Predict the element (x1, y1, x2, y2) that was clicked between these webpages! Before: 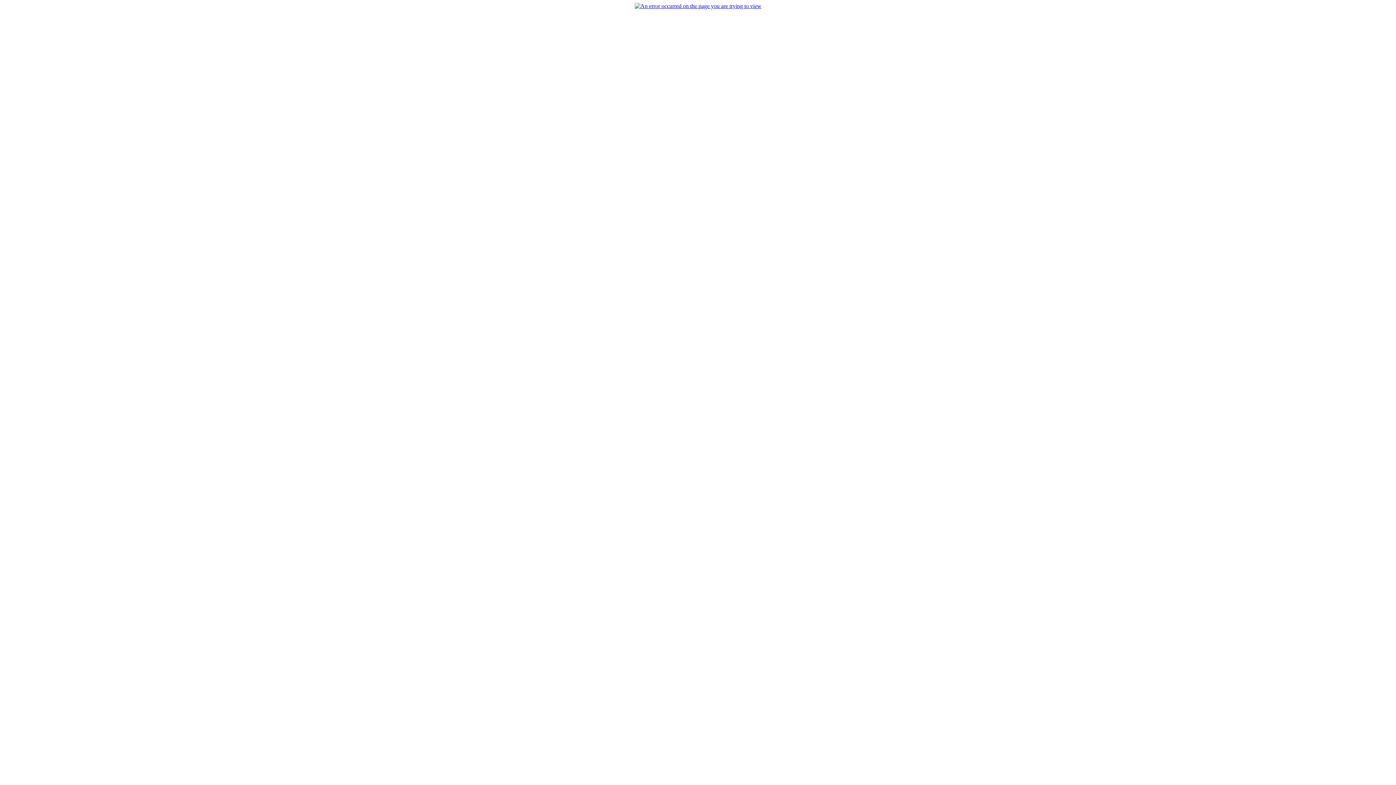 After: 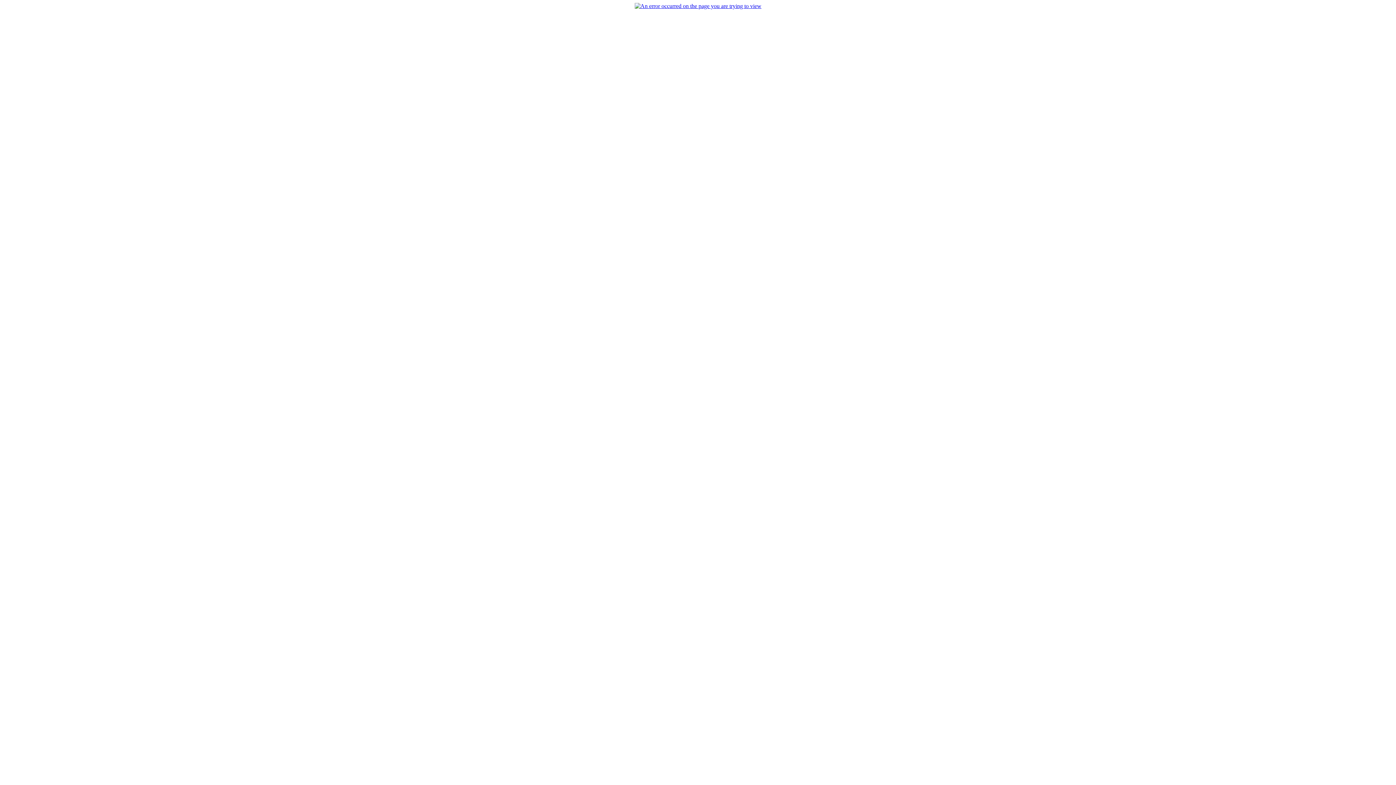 Action: bbox: (634, 2, 761, 9)